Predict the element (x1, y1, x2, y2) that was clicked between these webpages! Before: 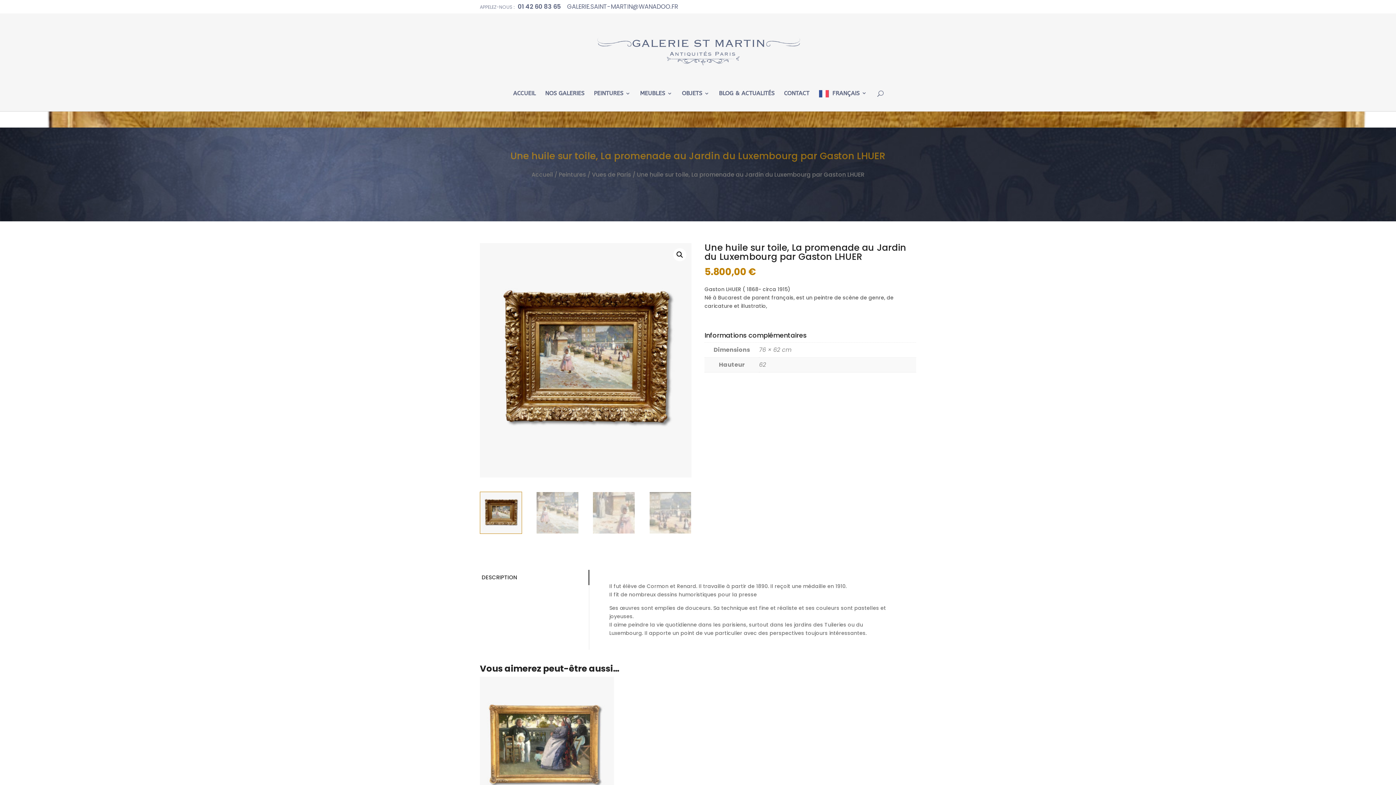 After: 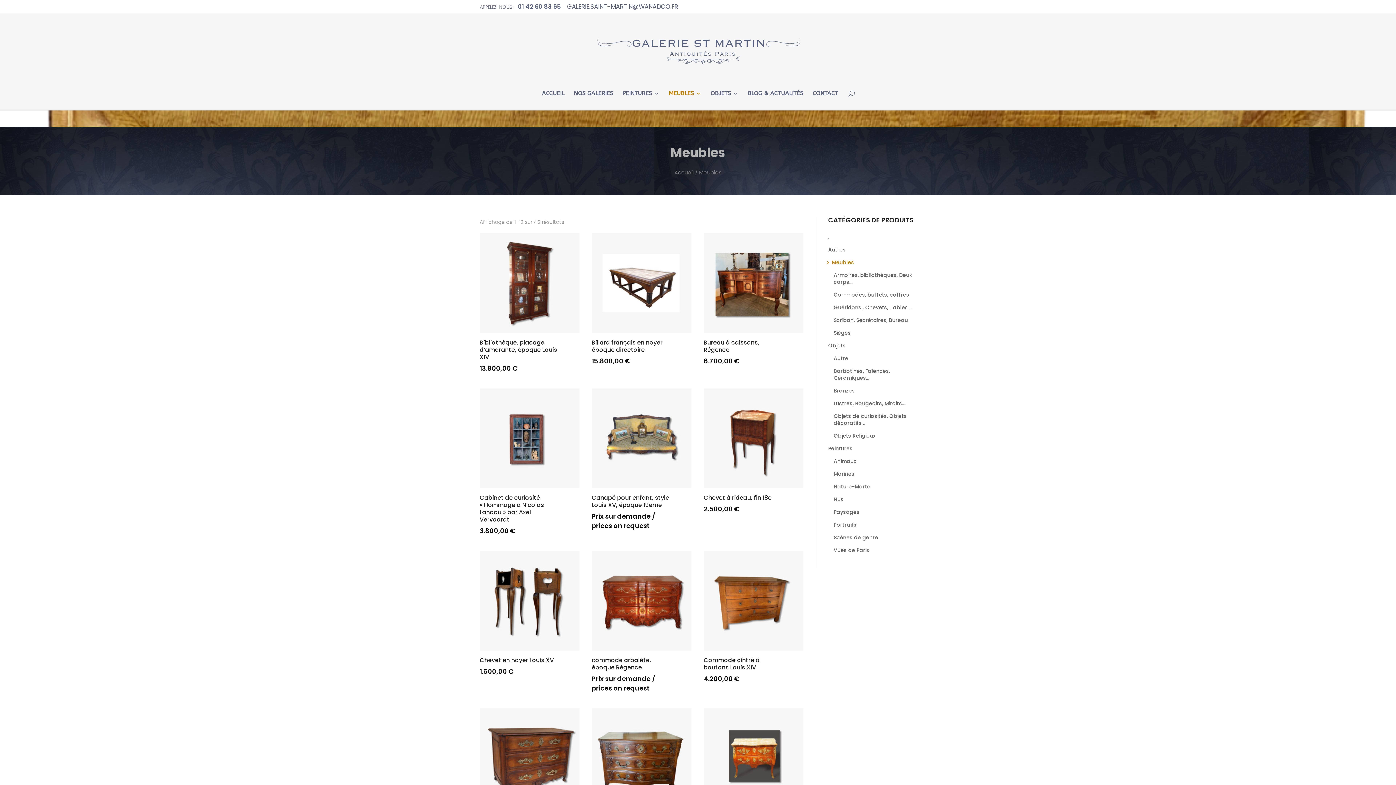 Action: label: MEUBLES bbox: (640, 90, 672, 110)